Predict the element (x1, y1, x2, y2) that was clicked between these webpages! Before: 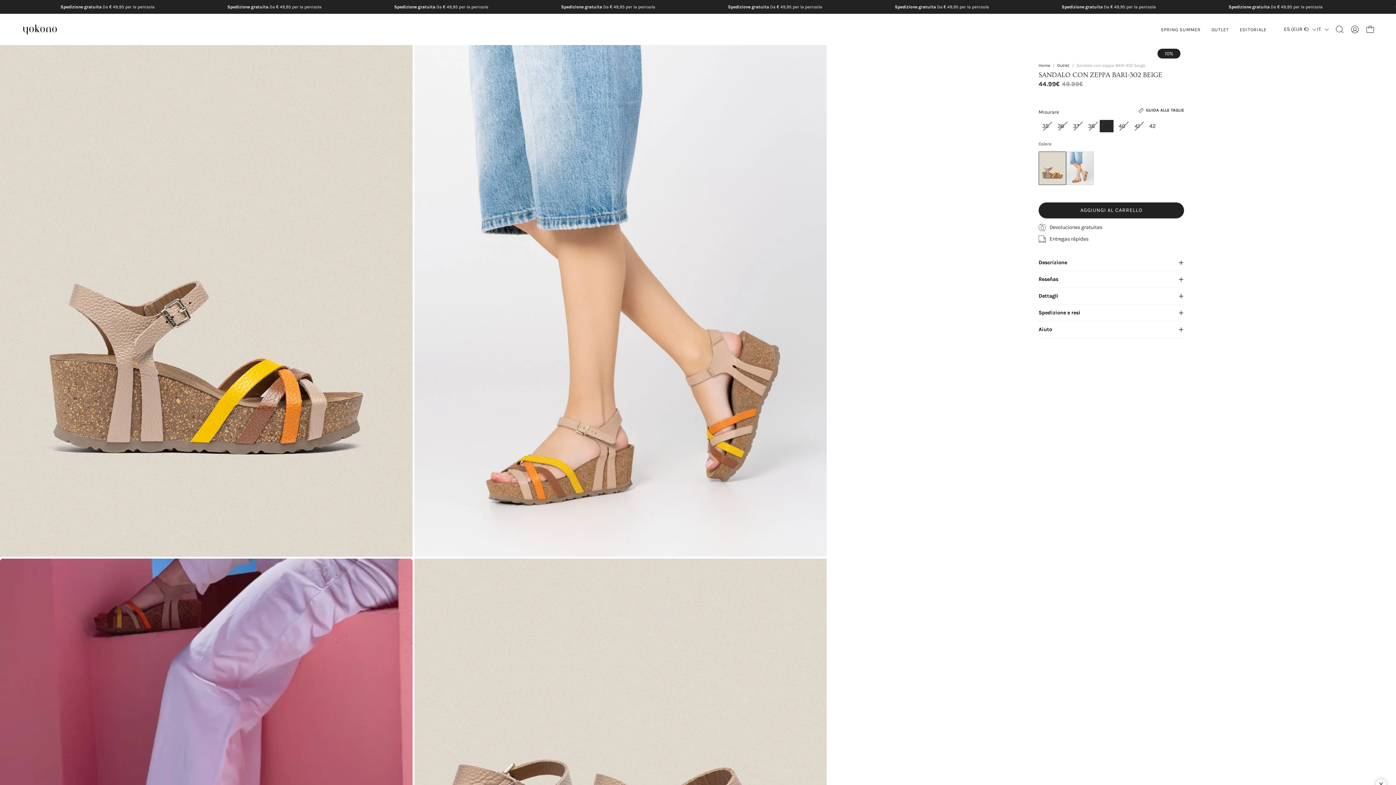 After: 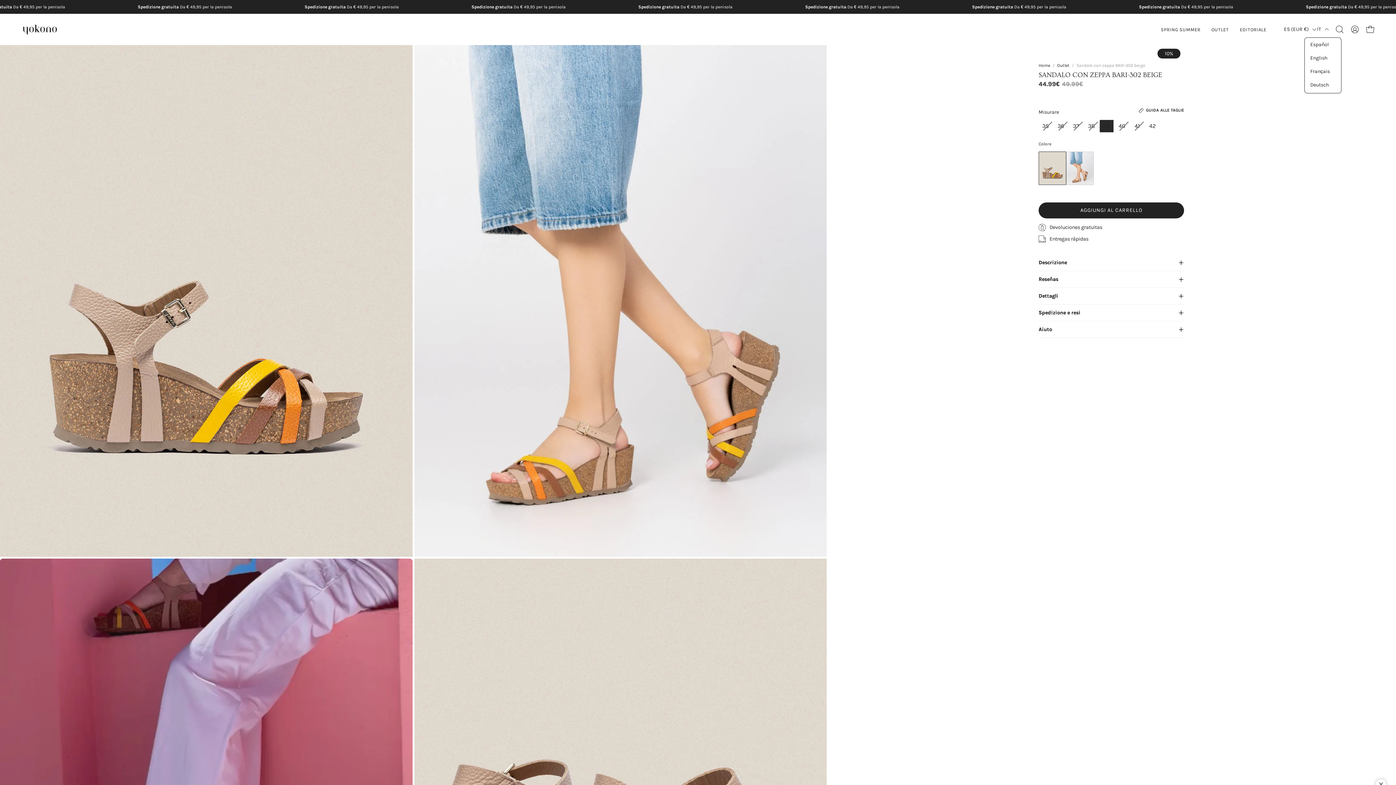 Action: bbox: (1317, 23, 1329, 35) label: IT